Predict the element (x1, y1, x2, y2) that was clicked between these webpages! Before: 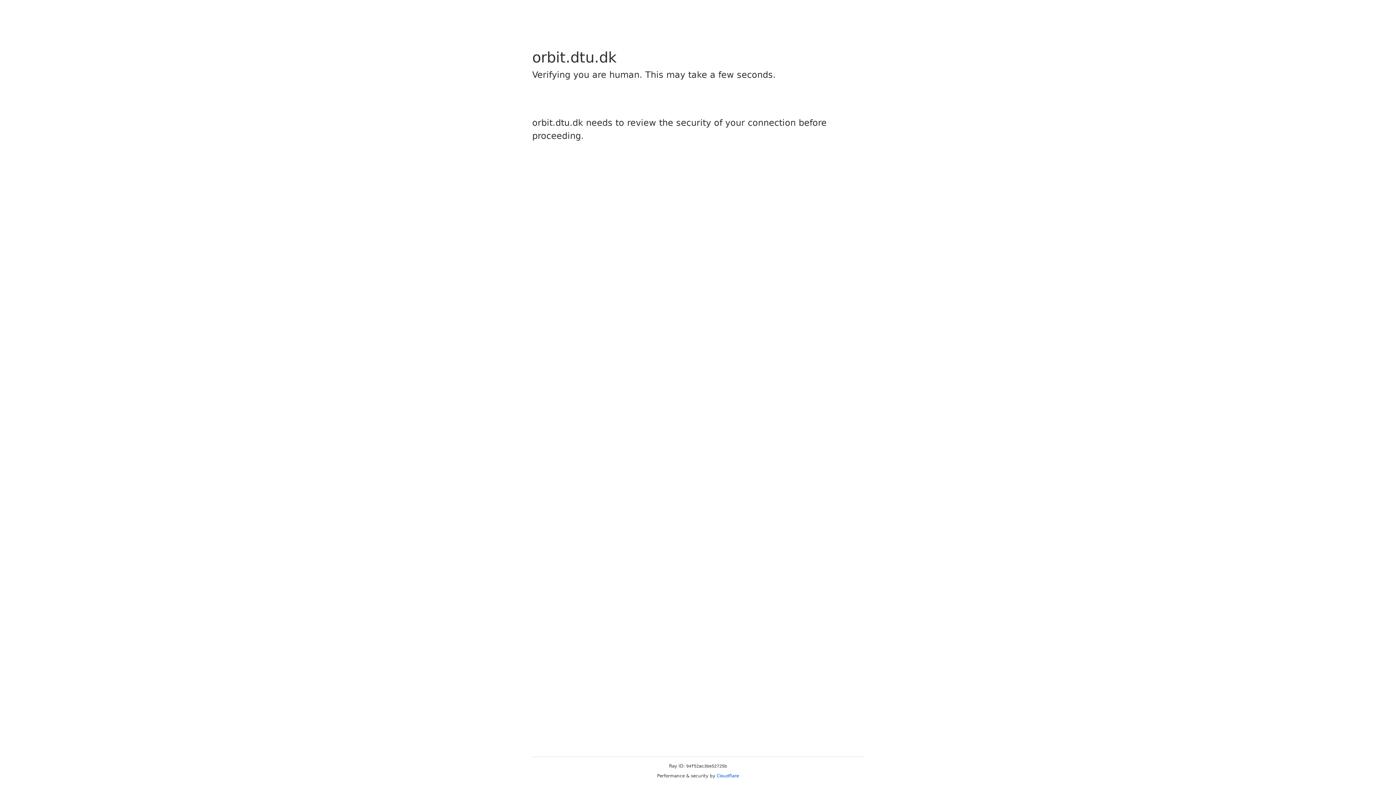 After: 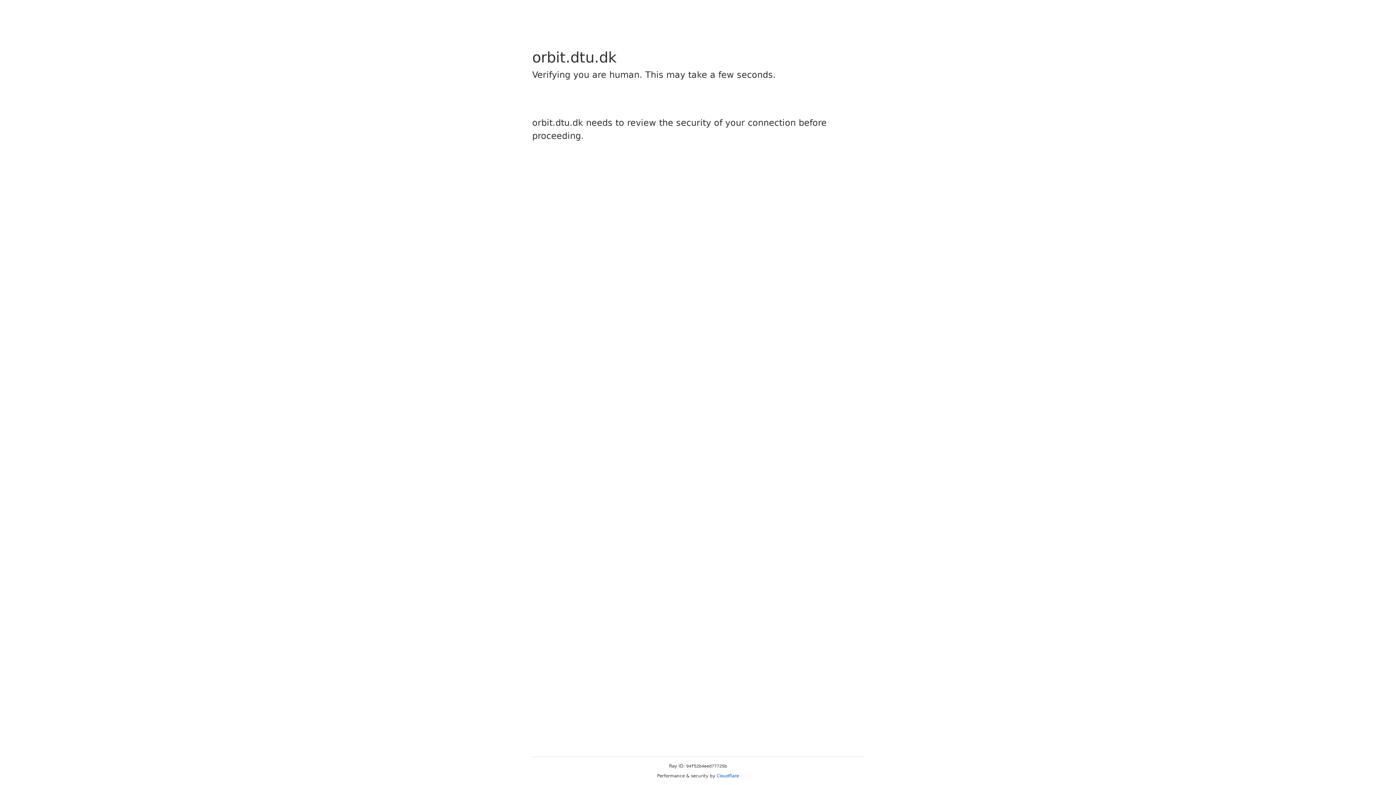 Action: label: Cloudflare bbox: (716, 773, 739, 778)